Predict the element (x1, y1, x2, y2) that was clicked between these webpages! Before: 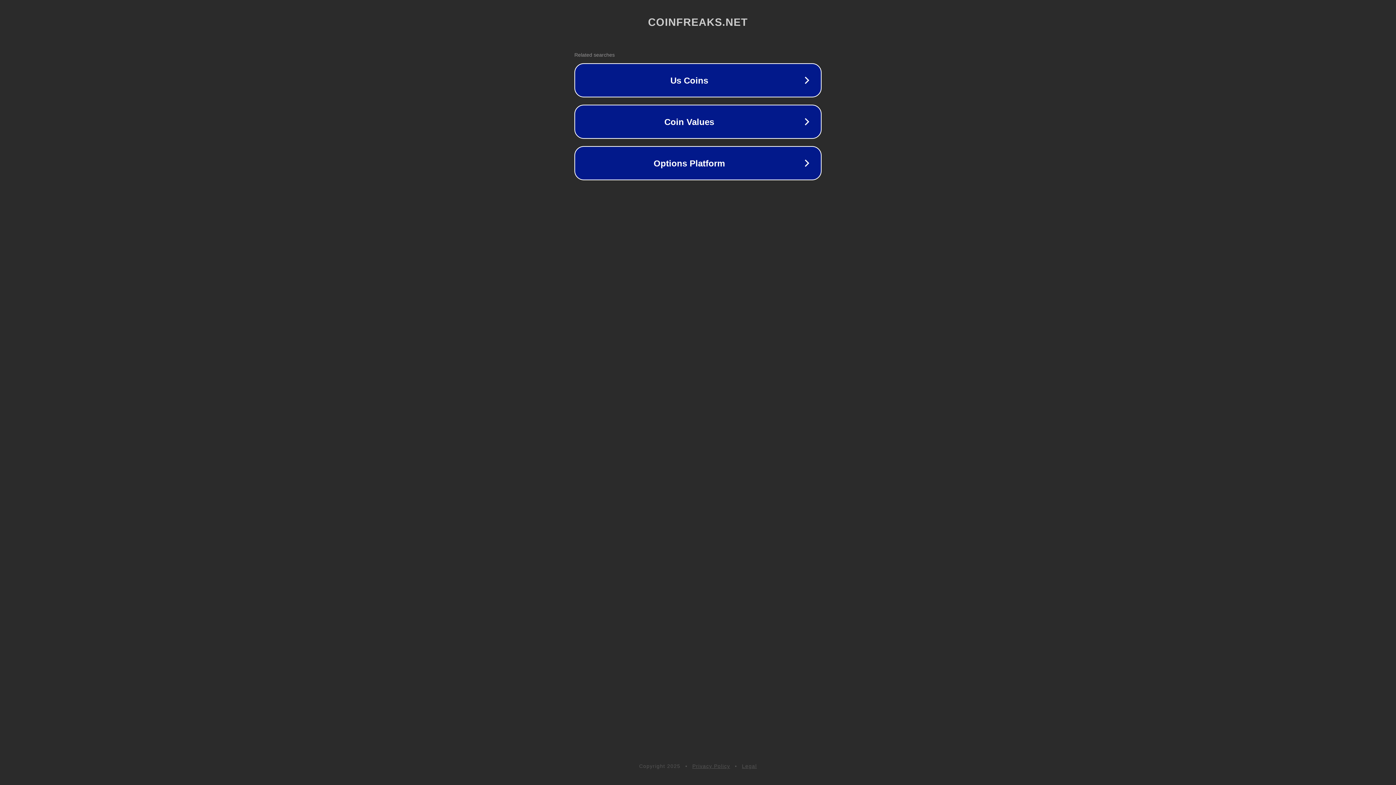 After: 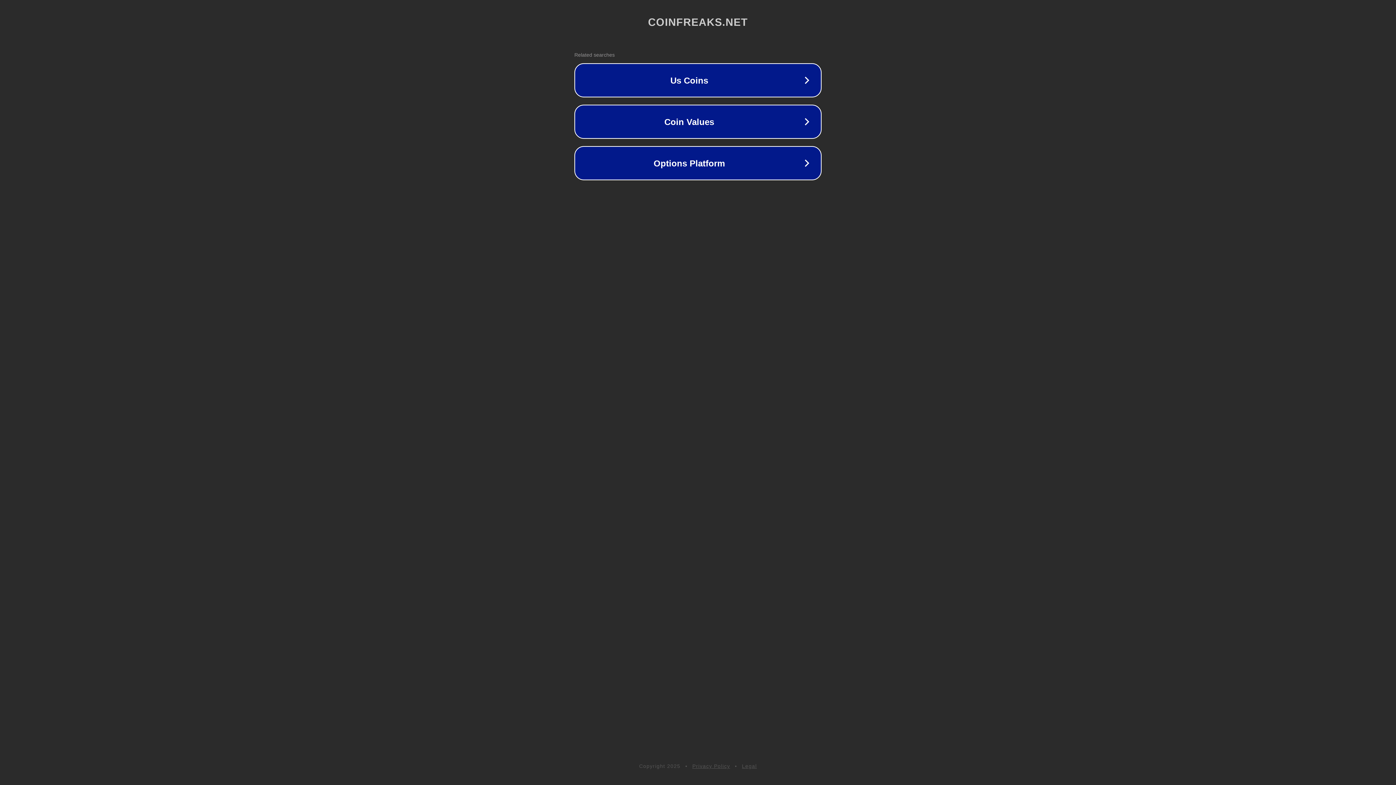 Action: bbox: (742, 763, 757, 769) label: Legal